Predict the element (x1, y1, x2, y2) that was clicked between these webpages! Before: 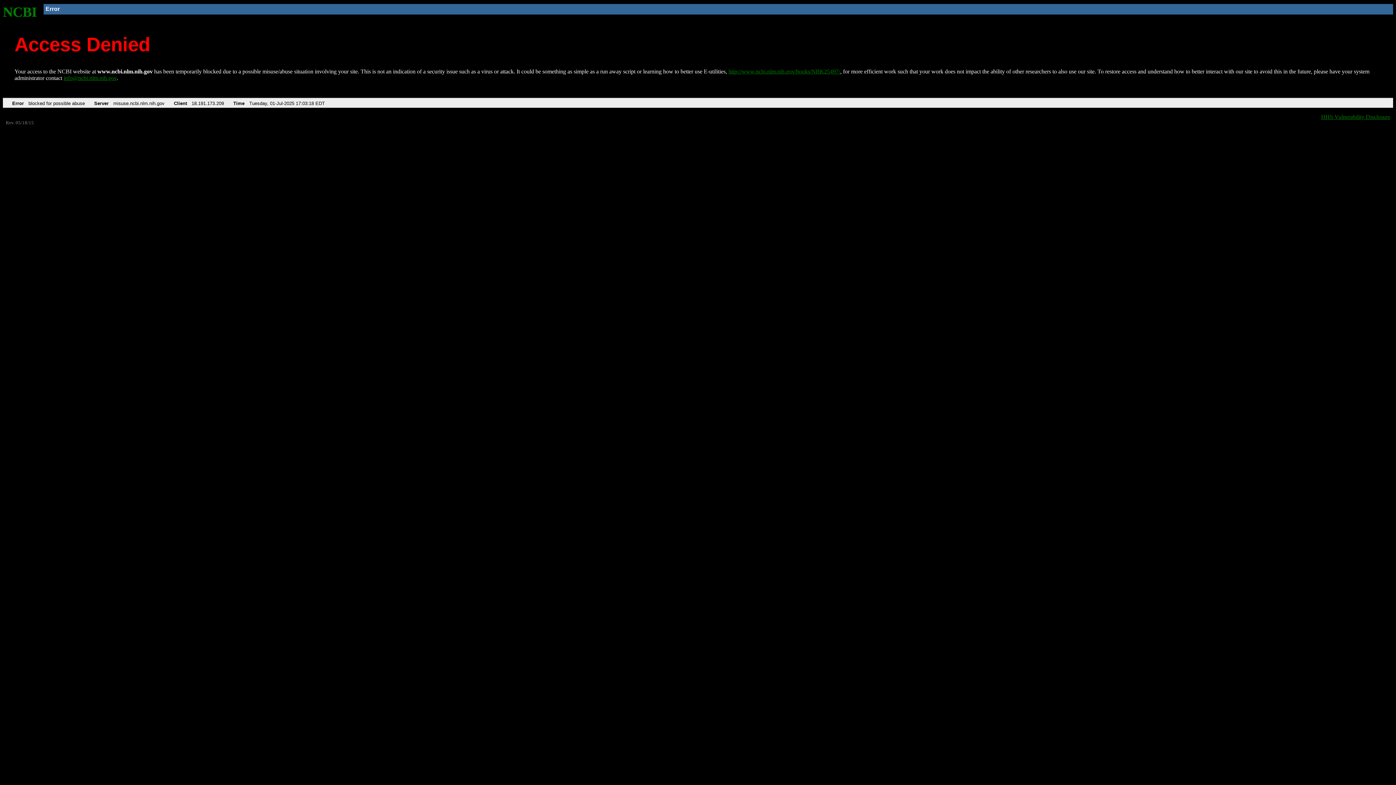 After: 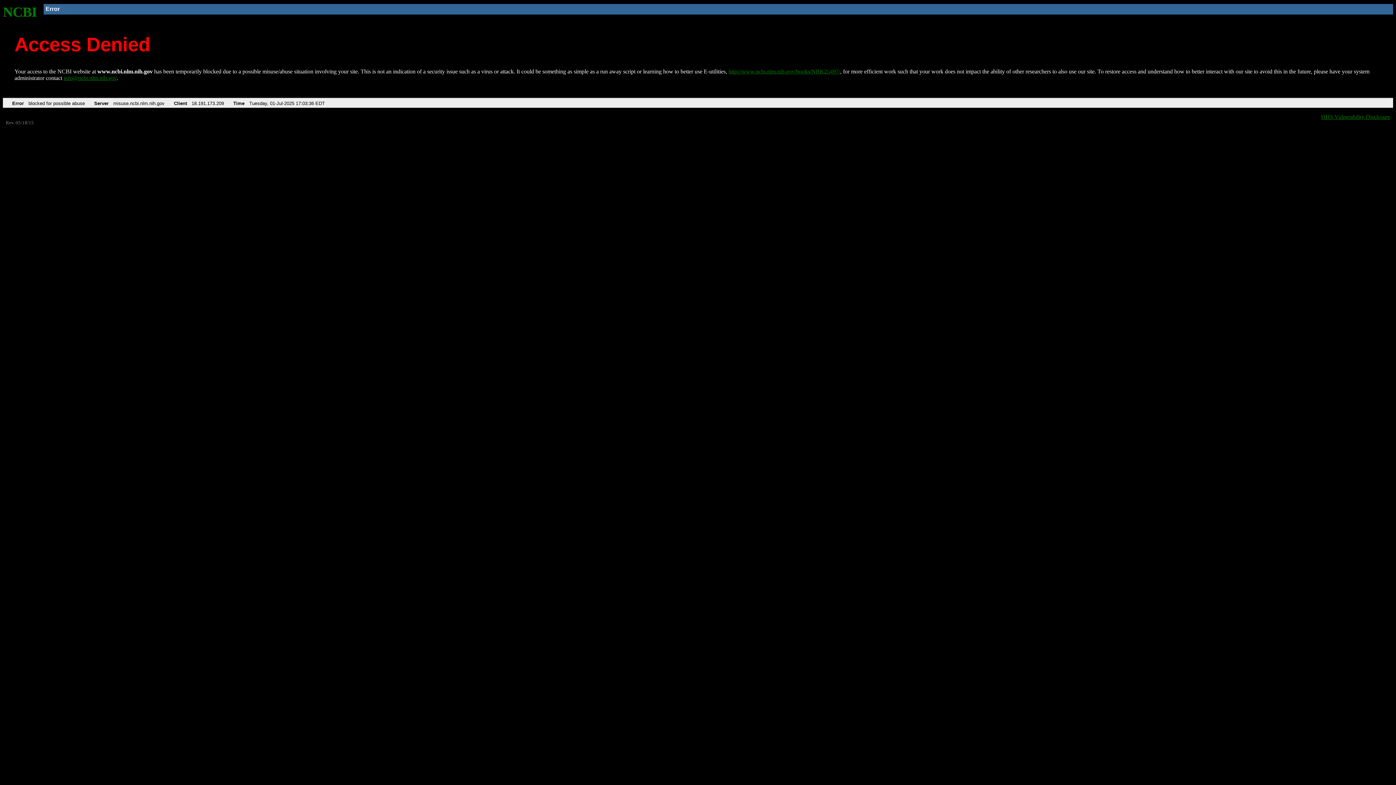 Action: bbox: (728, 68, 840, 74) label: http://www.ncbi.nlm.nih.gov/books/NBK25497/